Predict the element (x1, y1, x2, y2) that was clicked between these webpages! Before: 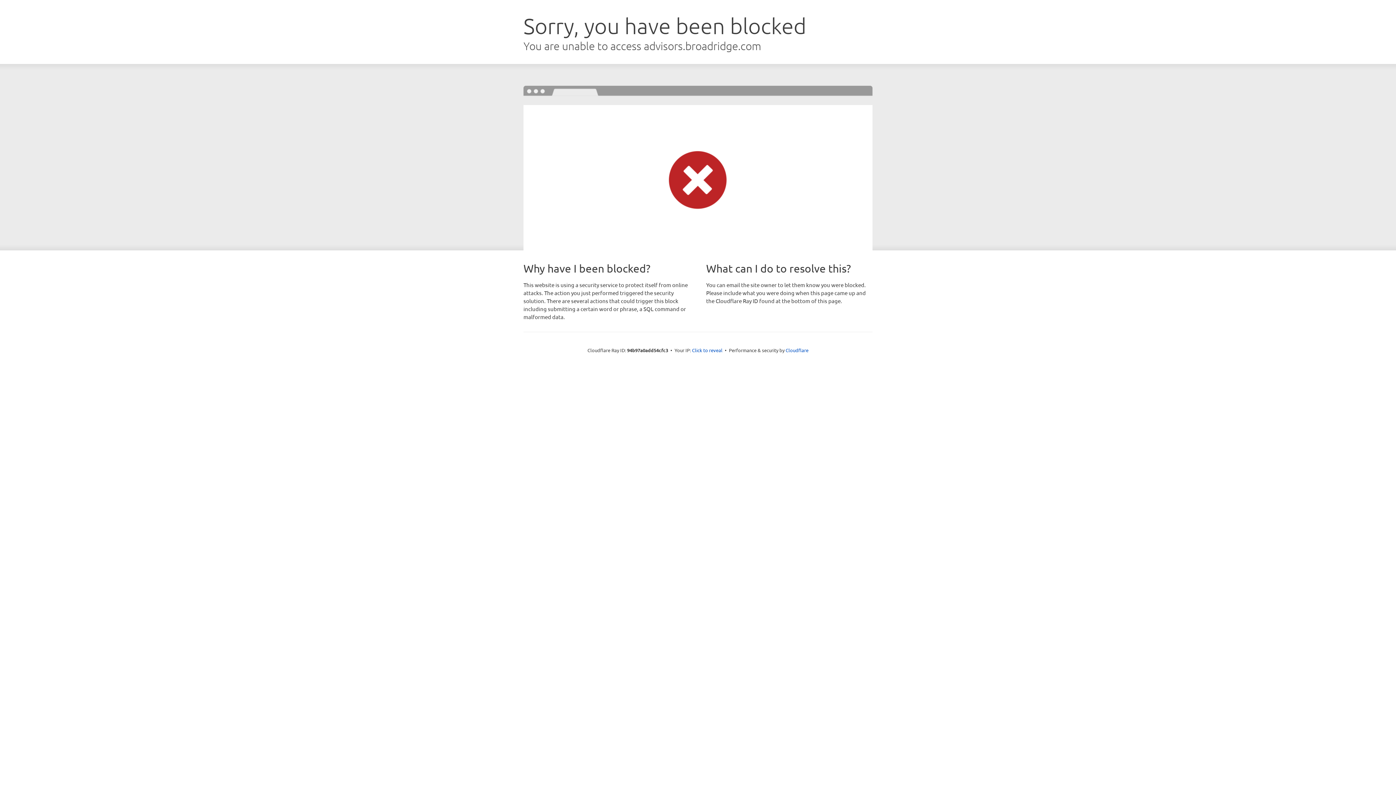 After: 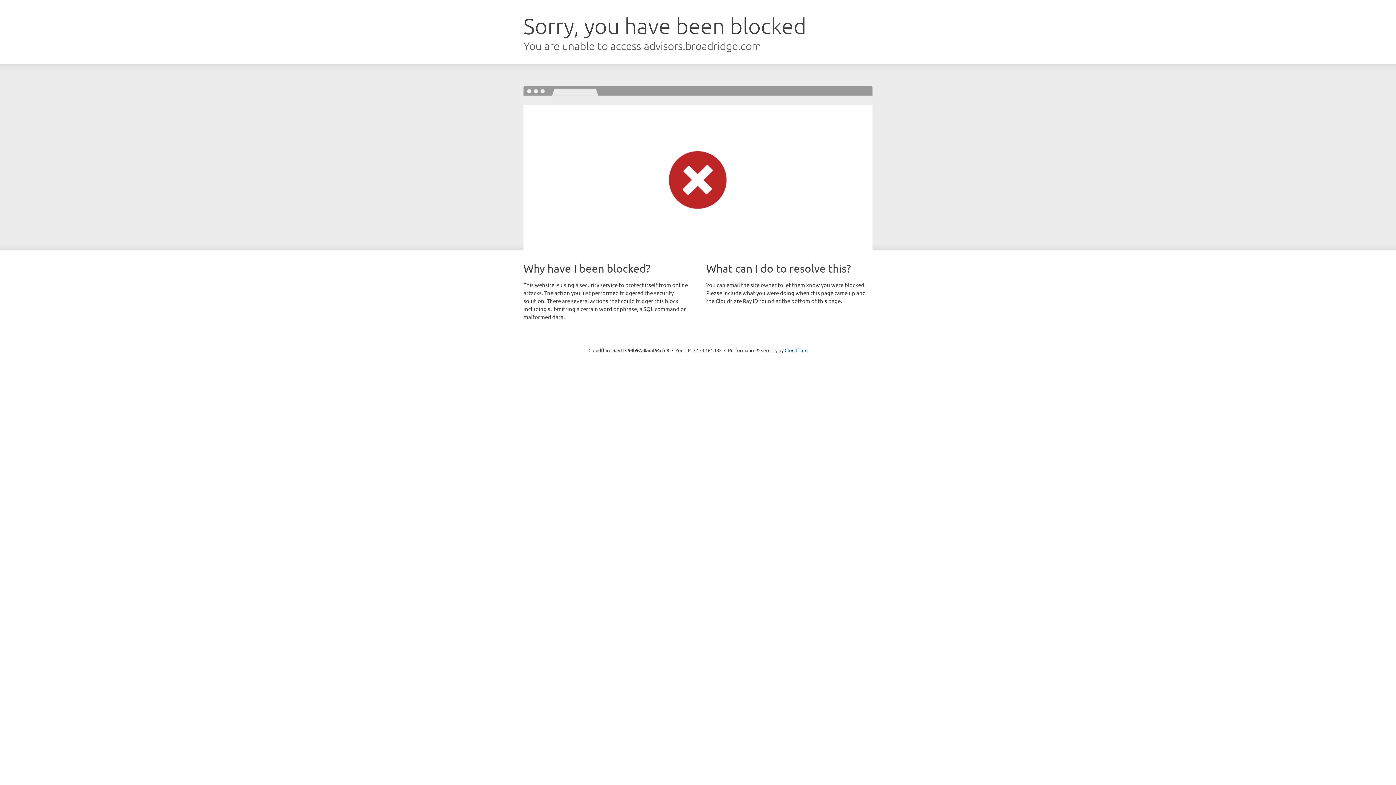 Action: bbox: (692, 346, 722, 353) label: Click to reveal